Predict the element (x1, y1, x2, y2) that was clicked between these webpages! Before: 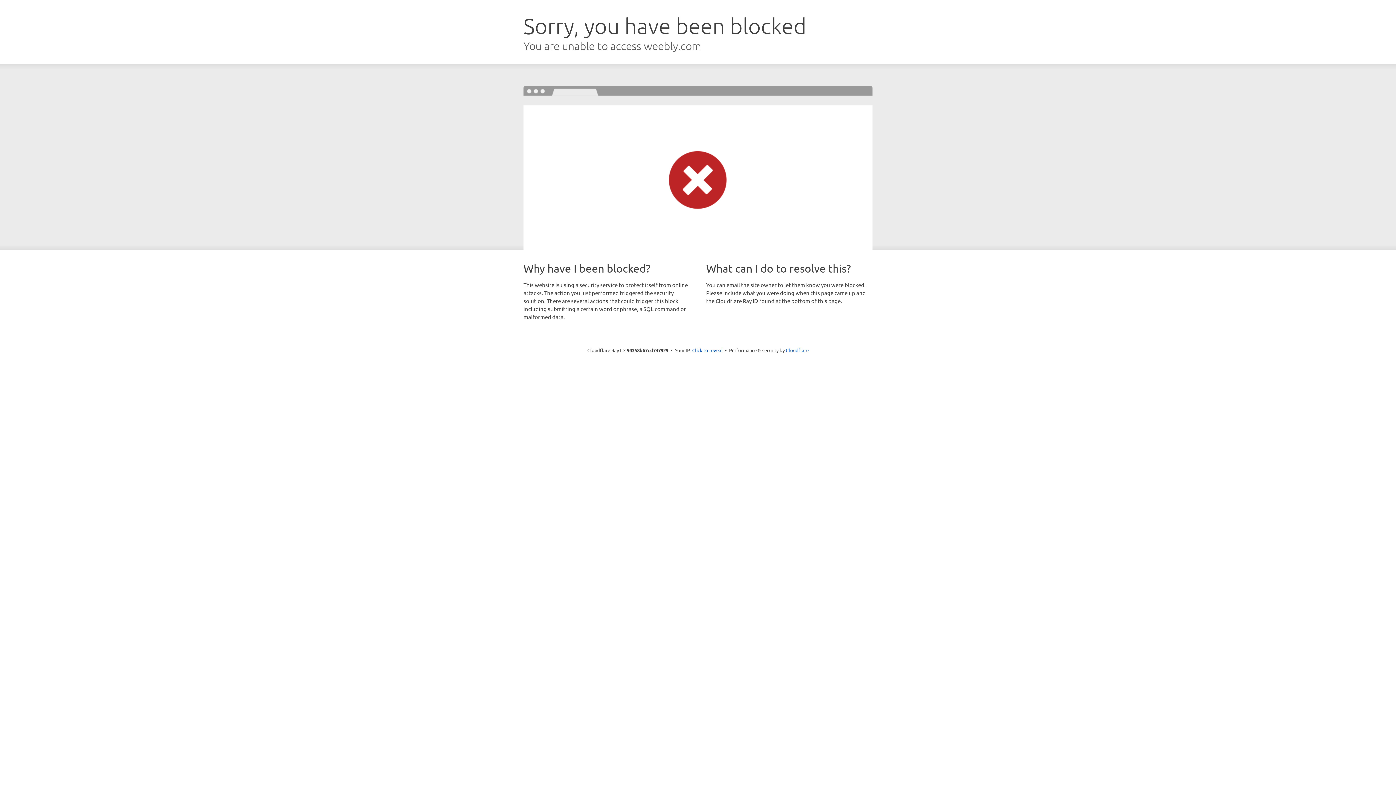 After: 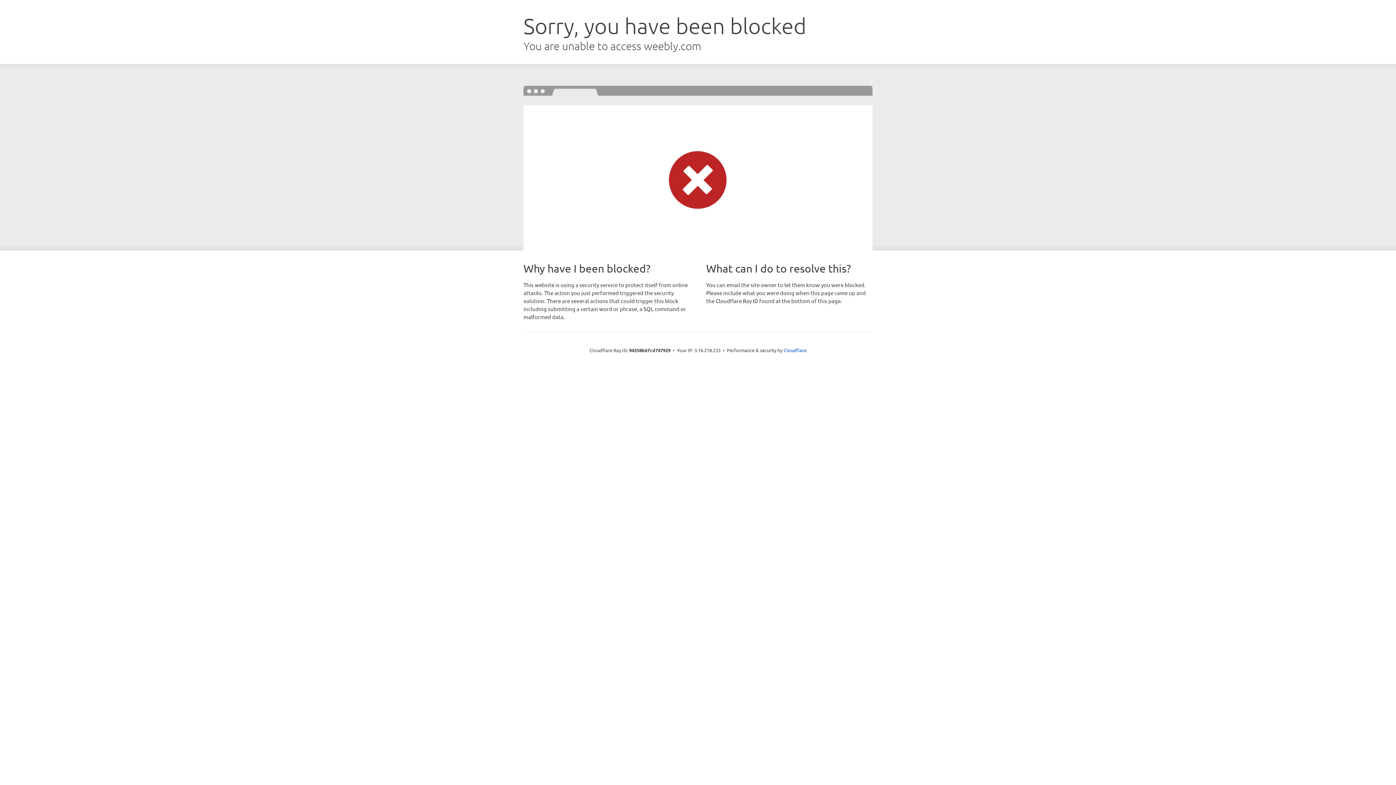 Action: label: Click to reveal bbox: (692, 346, 722, 353)